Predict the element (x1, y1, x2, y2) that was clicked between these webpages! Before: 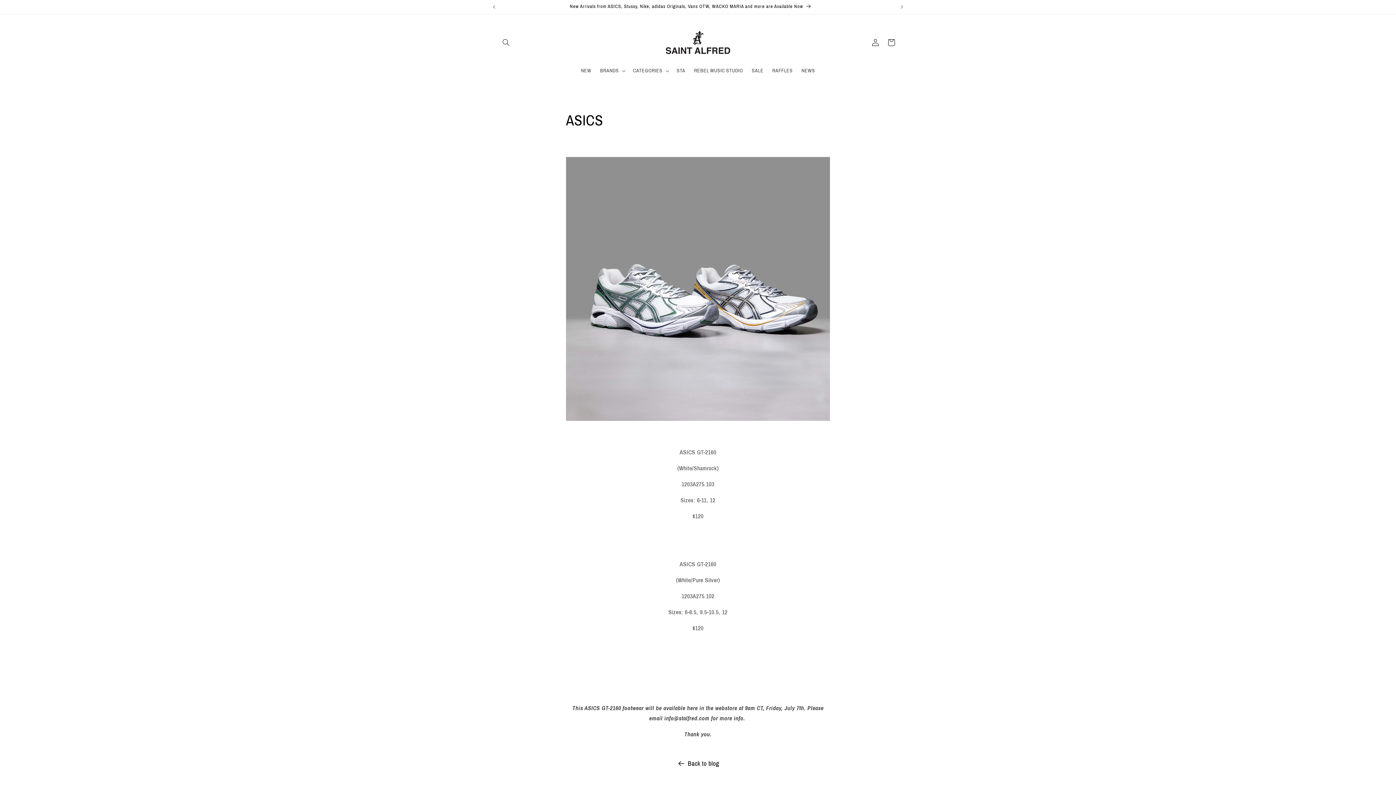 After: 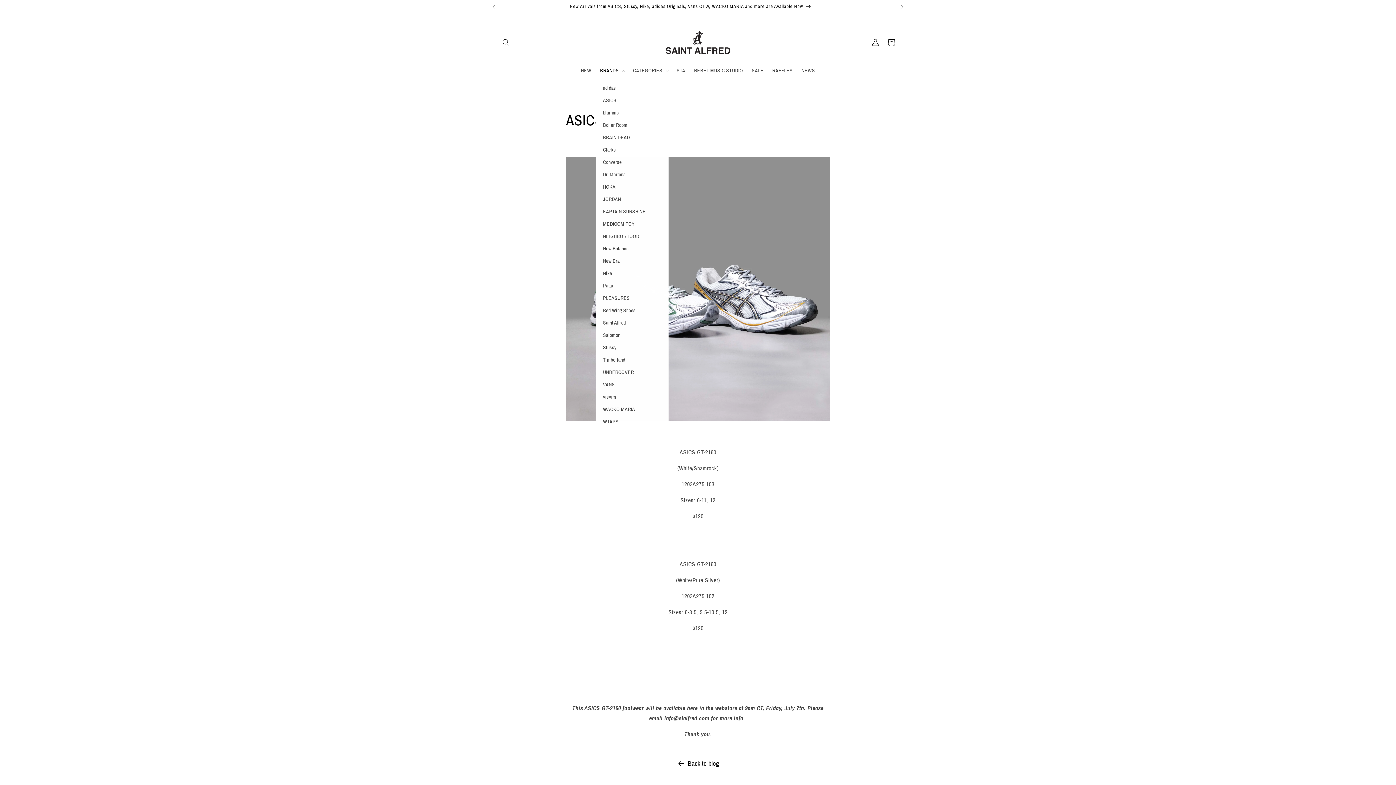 Action: bbox: (595, 63, 628, 78) label: BRANDS